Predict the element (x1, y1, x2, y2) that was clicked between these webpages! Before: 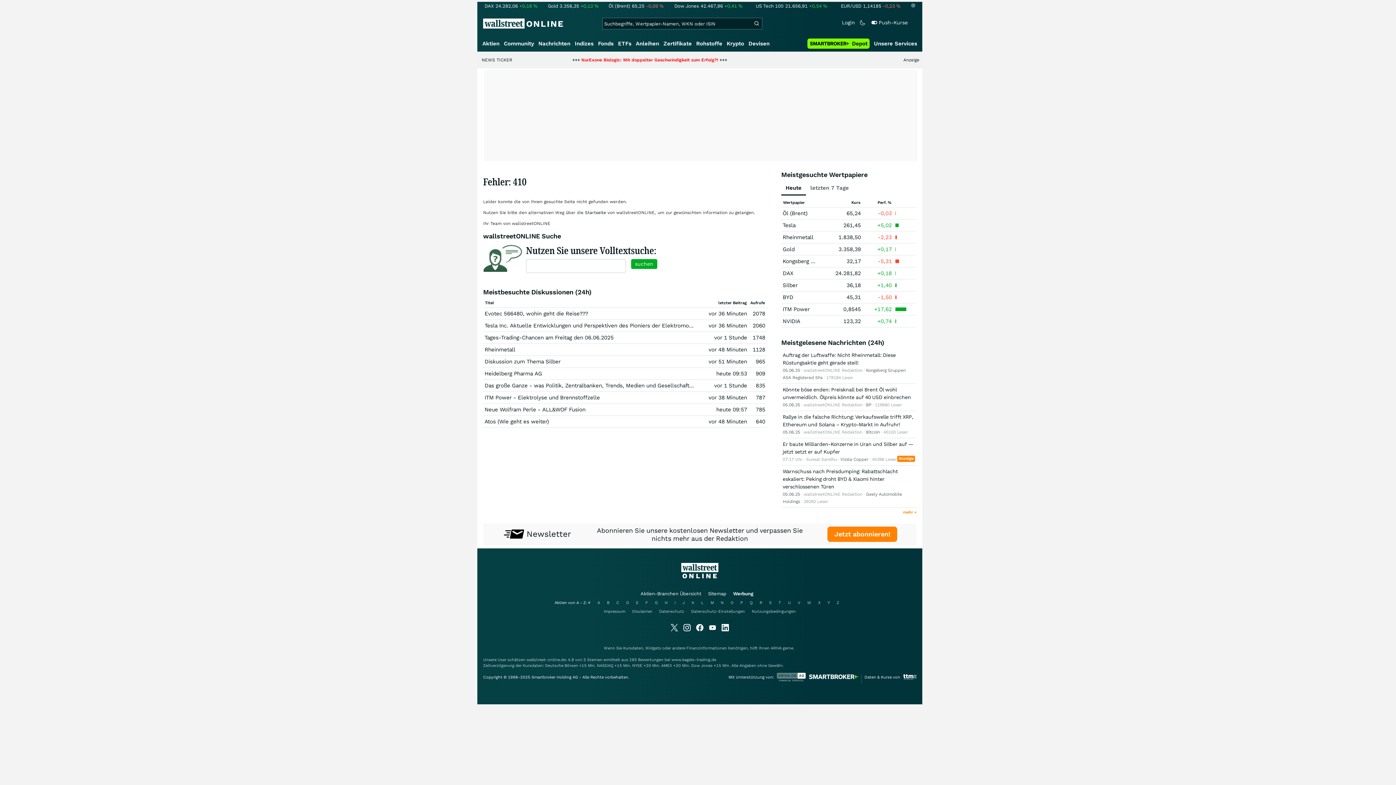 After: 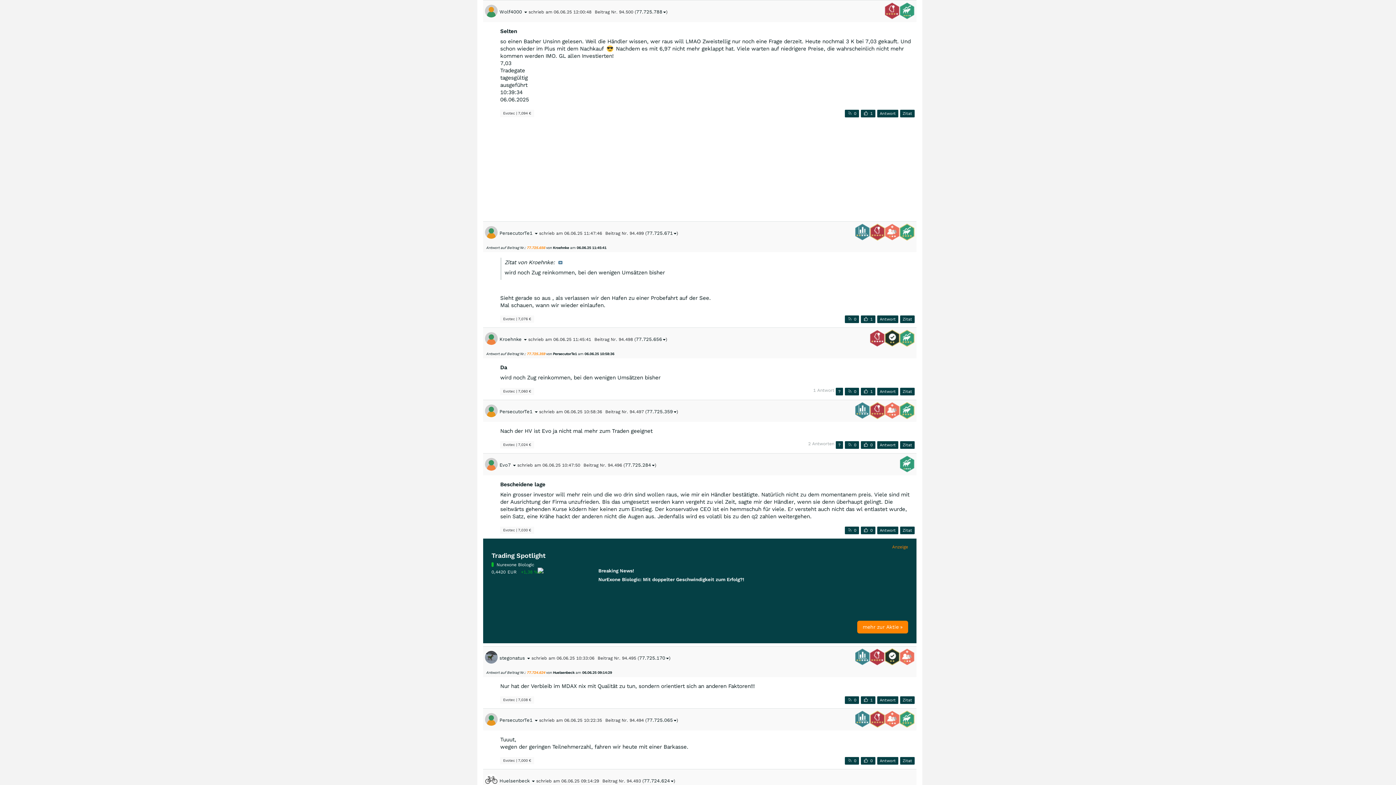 Action: bbox: (708, 310, 747, 317) label: vor 36 Minuten